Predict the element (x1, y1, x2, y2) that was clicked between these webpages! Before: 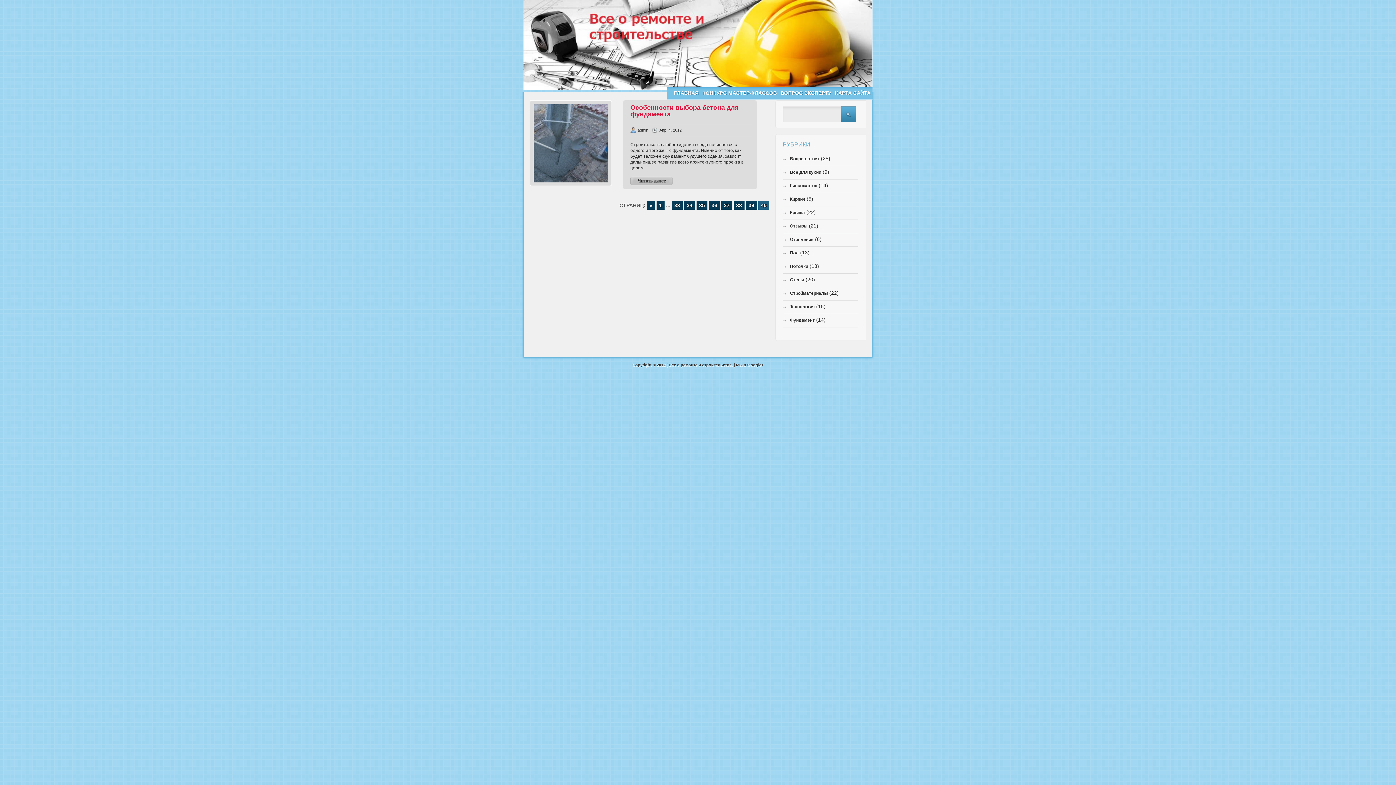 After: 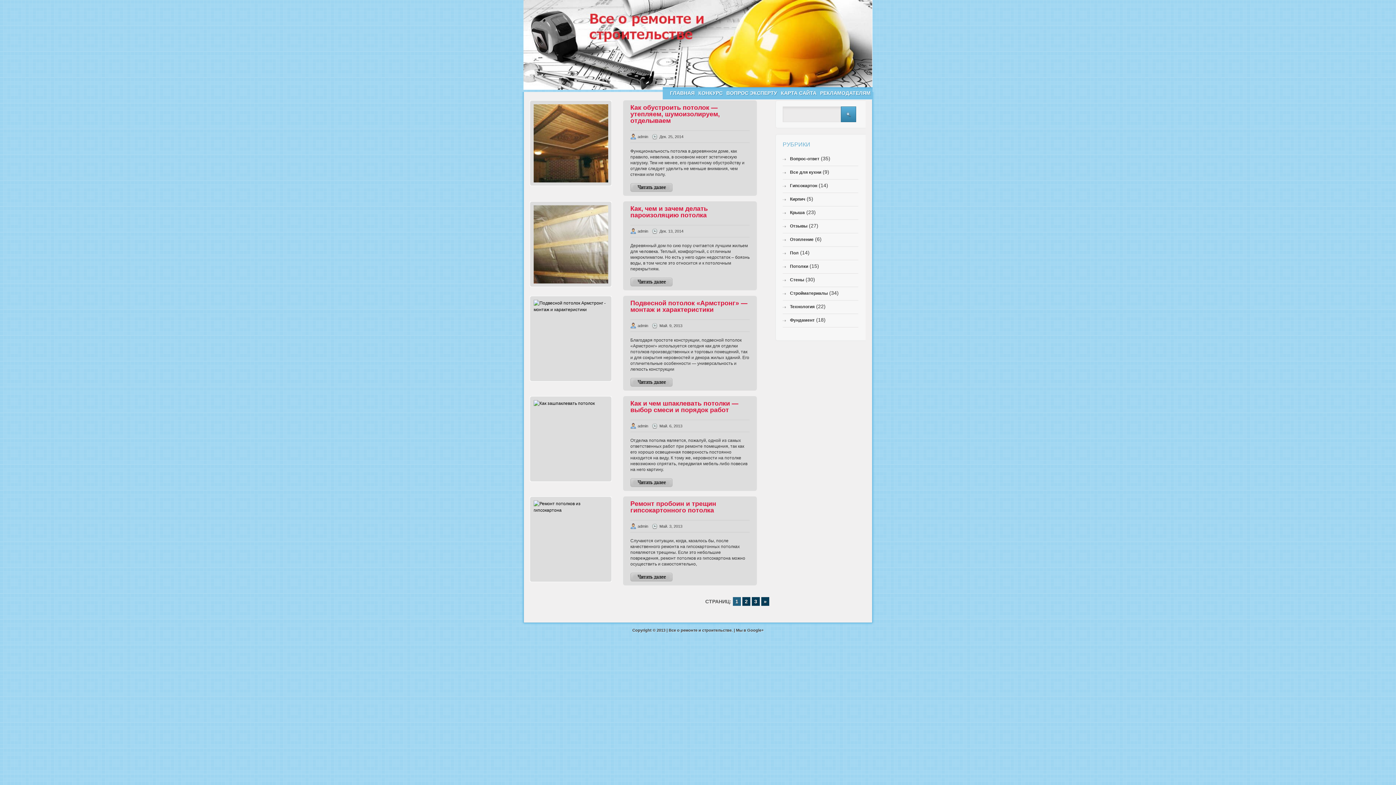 Action: bbox: (790, 264, 808, 269) label: Потолки